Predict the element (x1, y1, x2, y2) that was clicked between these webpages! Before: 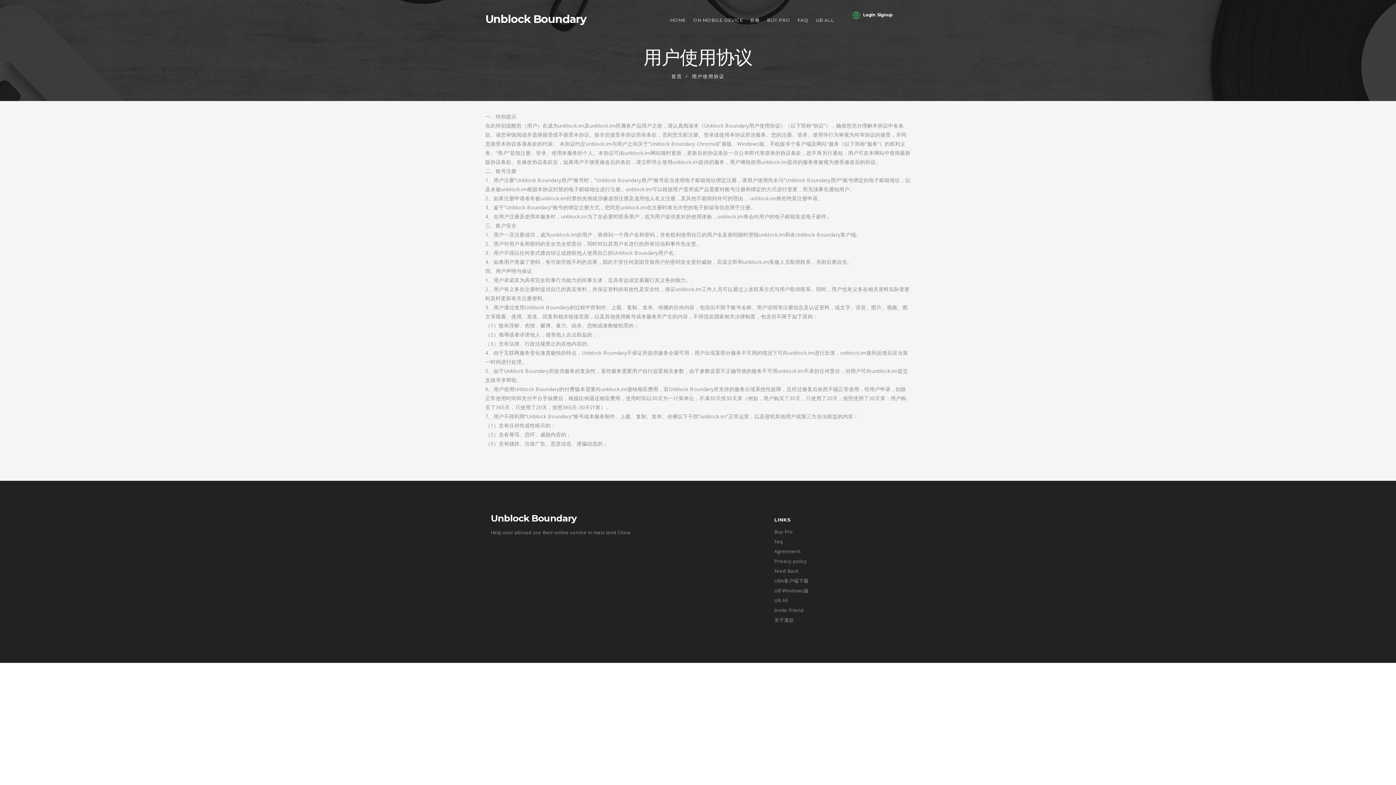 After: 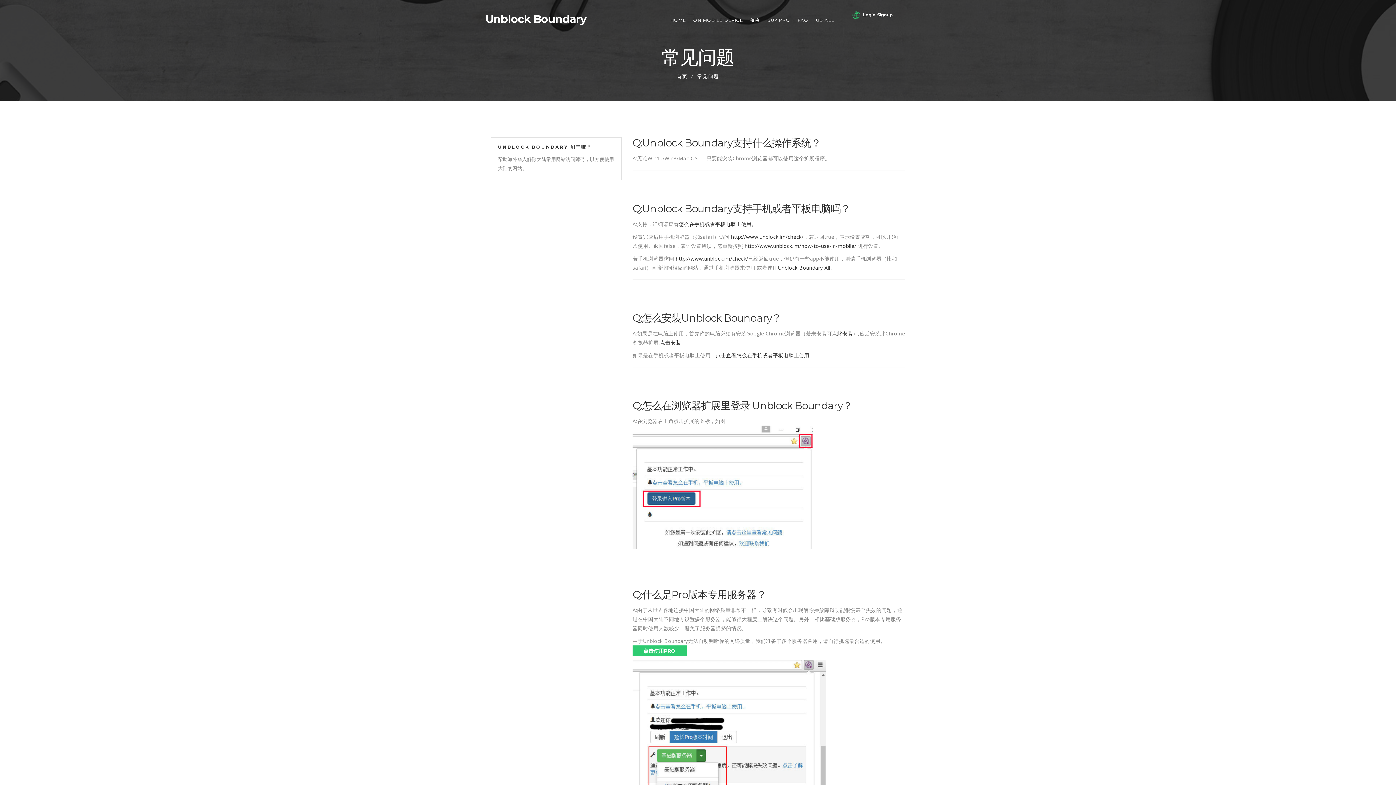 Action: bbox: (774, 538, 783, 545) label: Faq